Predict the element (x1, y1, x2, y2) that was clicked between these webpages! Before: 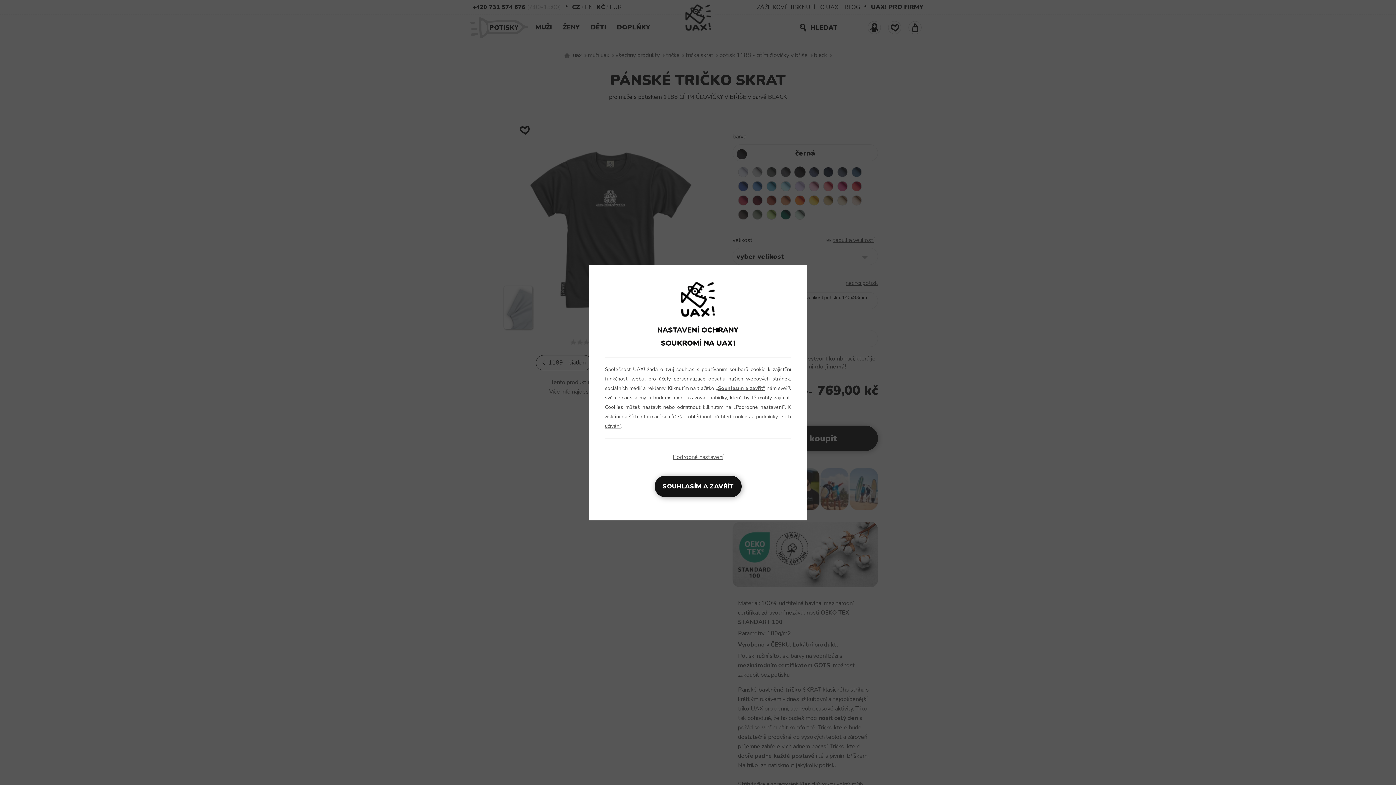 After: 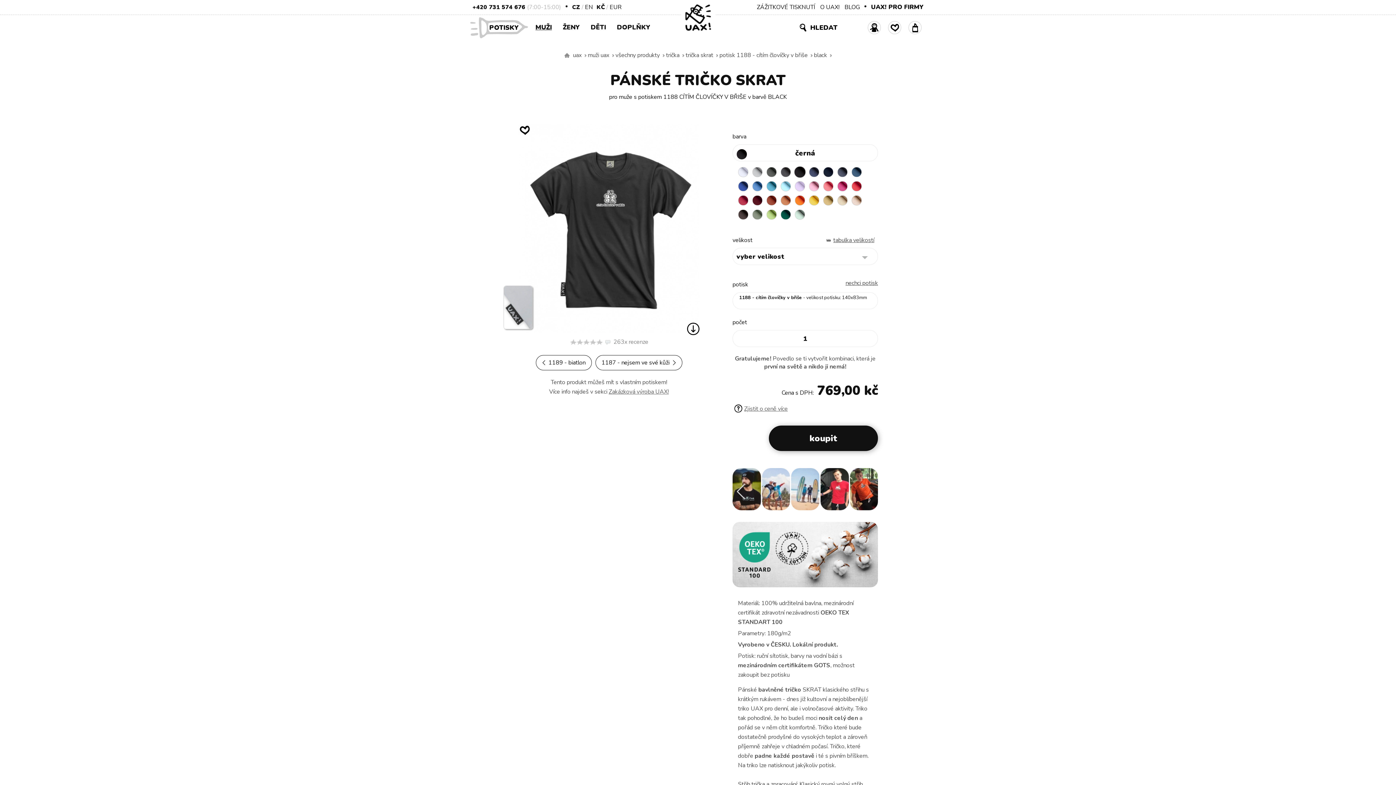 Action: bbox: (715, 384, 765, 391) label: „Souhlasím a zavřít“